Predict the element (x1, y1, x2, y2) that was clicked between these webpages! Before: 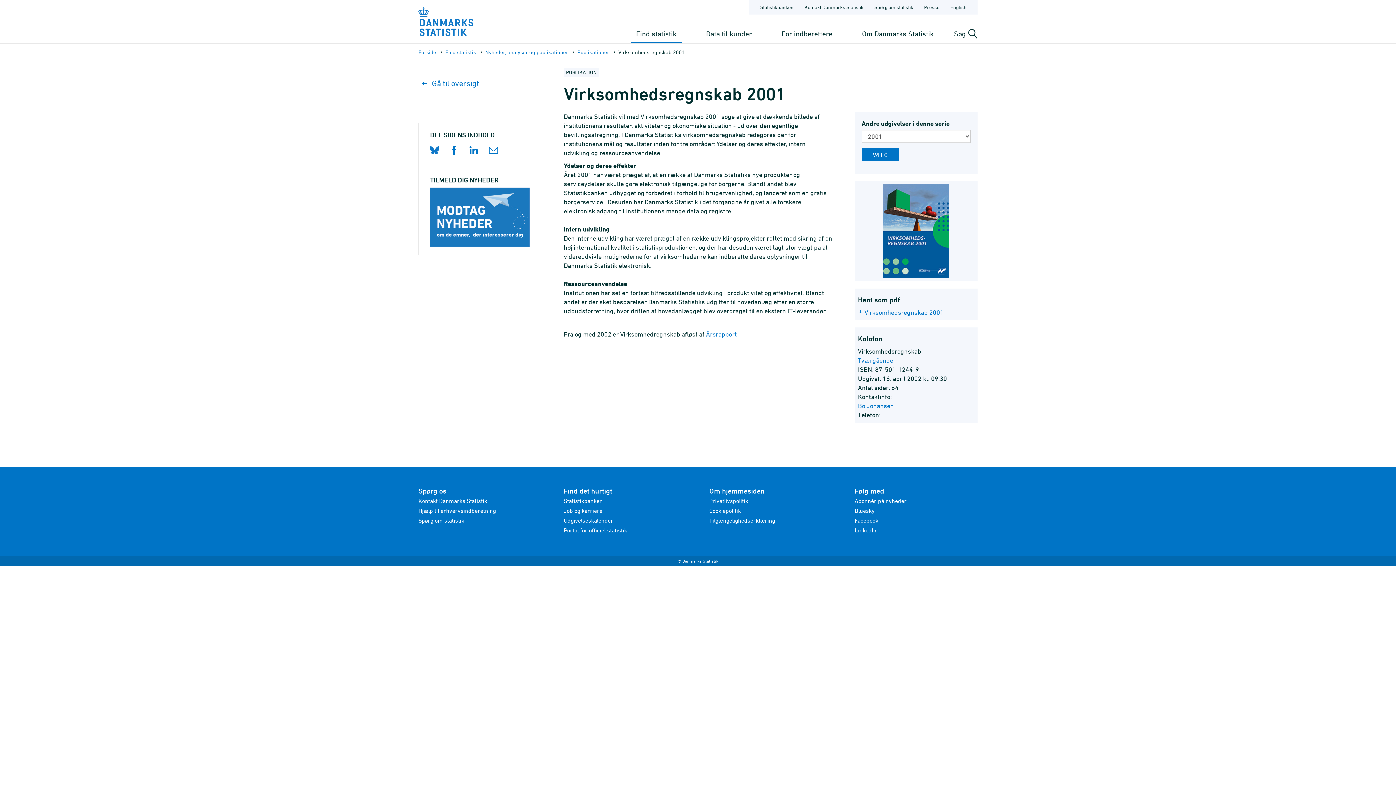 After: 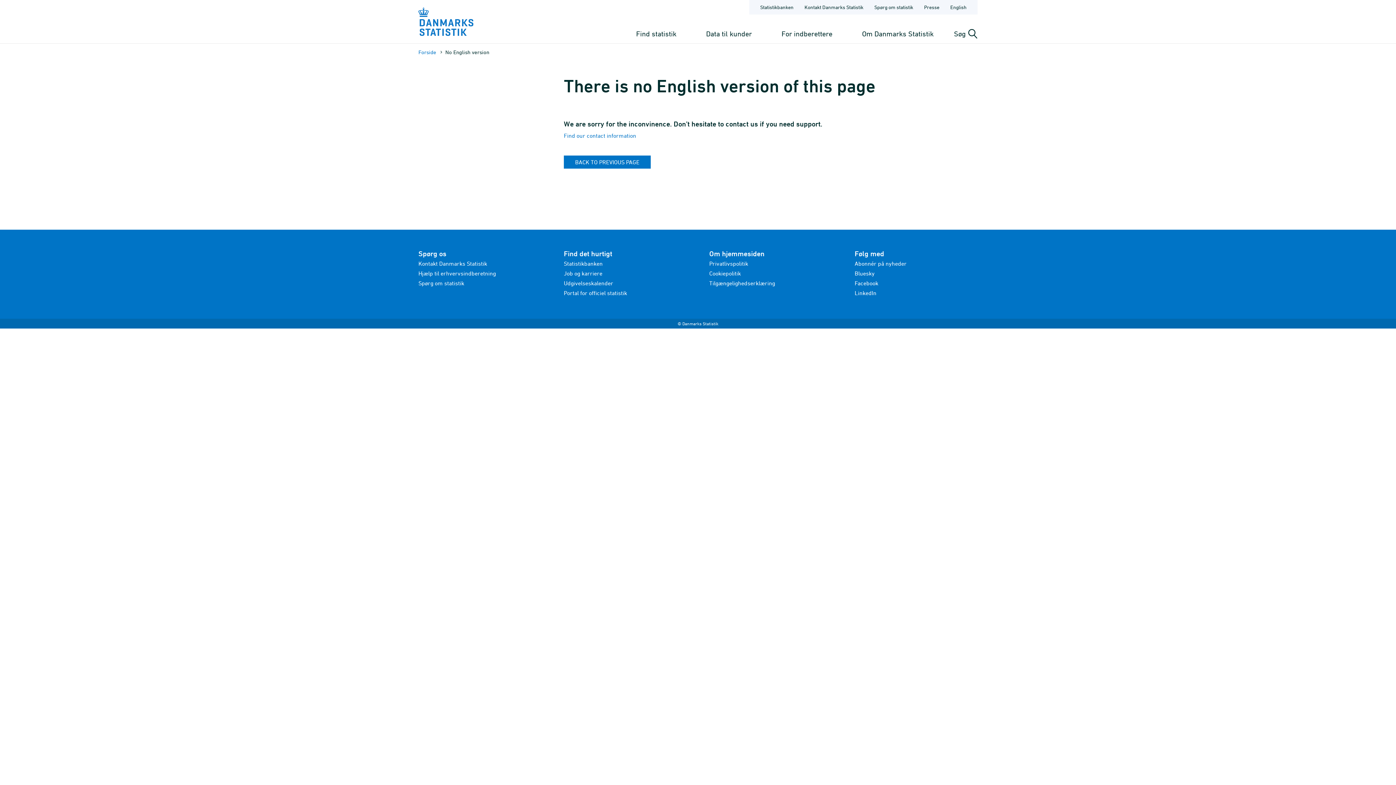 Action: label: English bbox: (946, 0, 970, 14)